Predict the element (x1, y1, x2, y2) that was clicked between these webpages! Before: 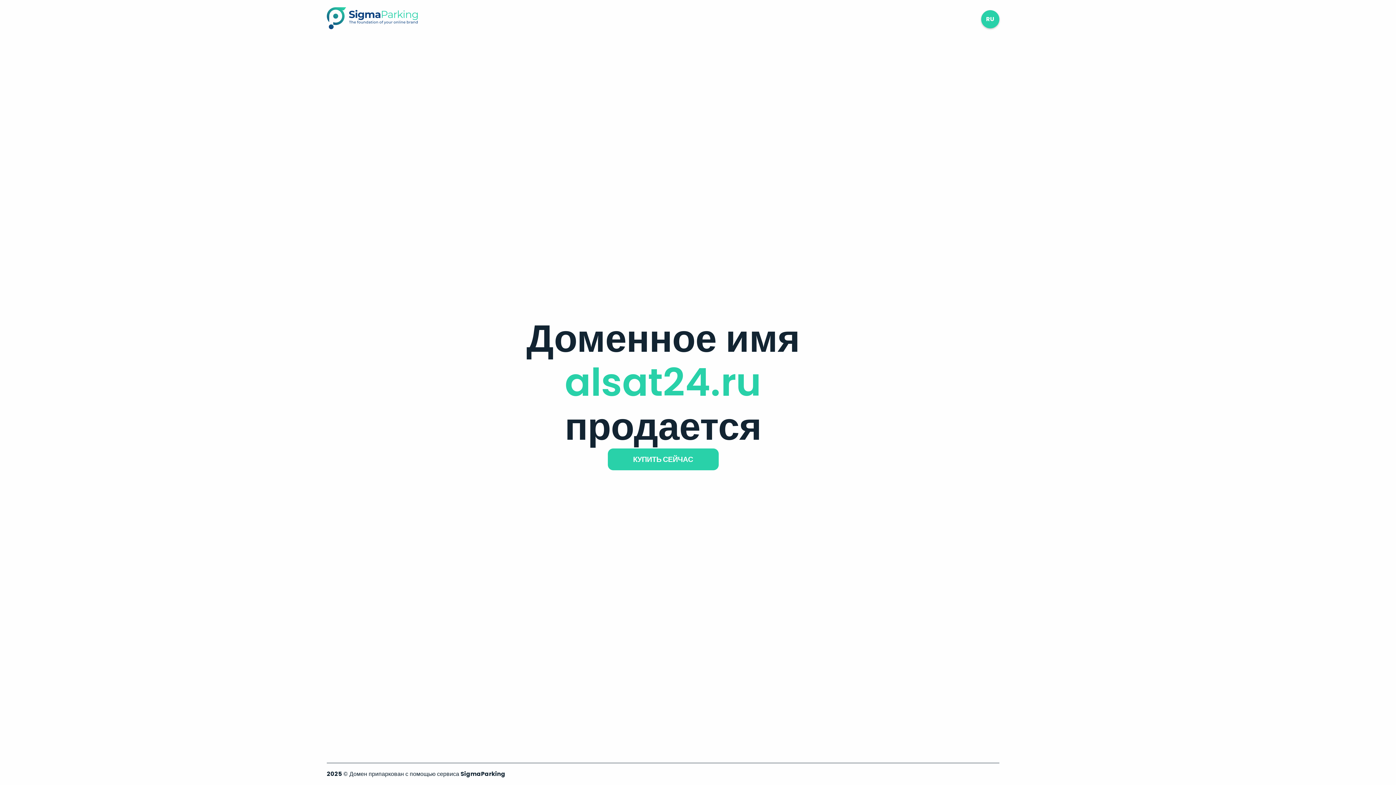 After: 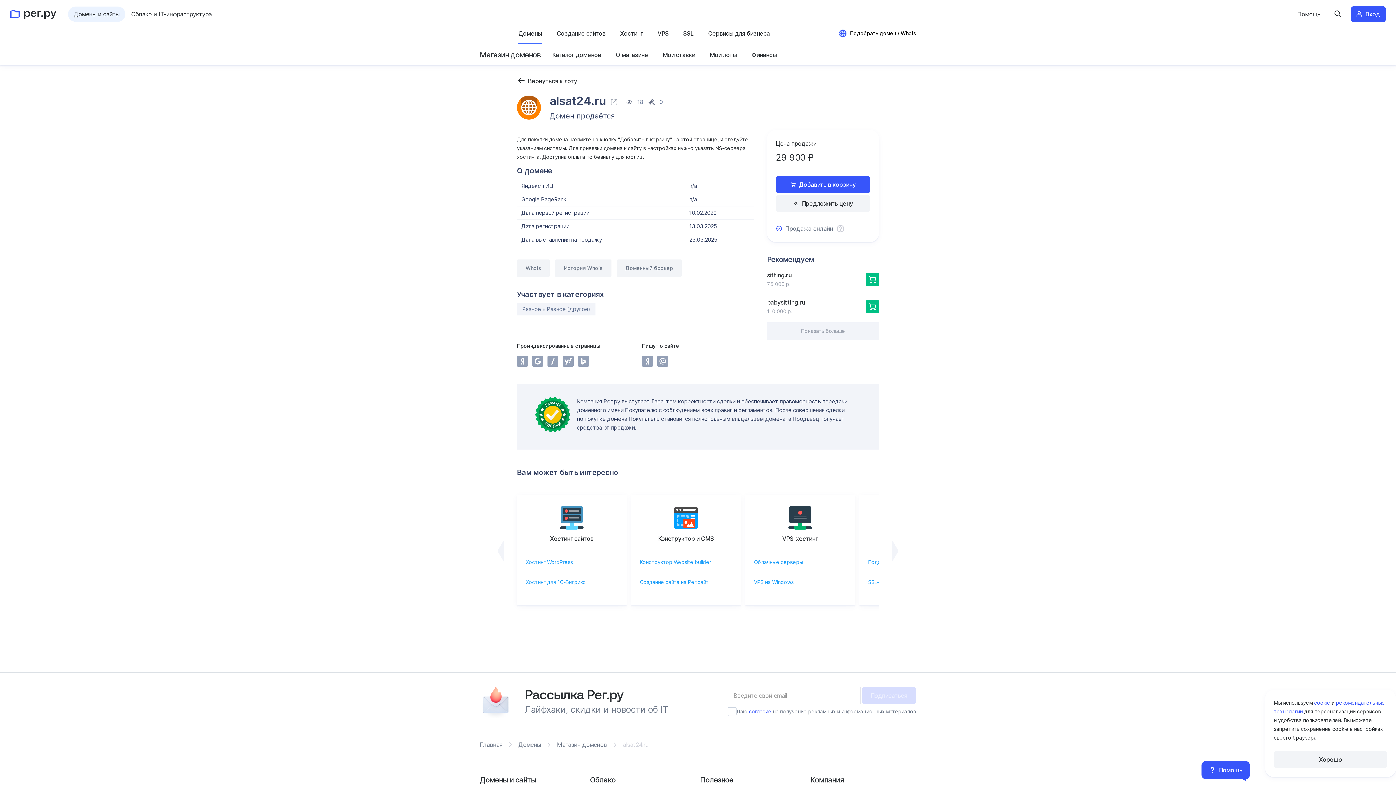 Action: bbox: (607, 448, 718, 470) label: КУПИТЬ СЕЙЧАС